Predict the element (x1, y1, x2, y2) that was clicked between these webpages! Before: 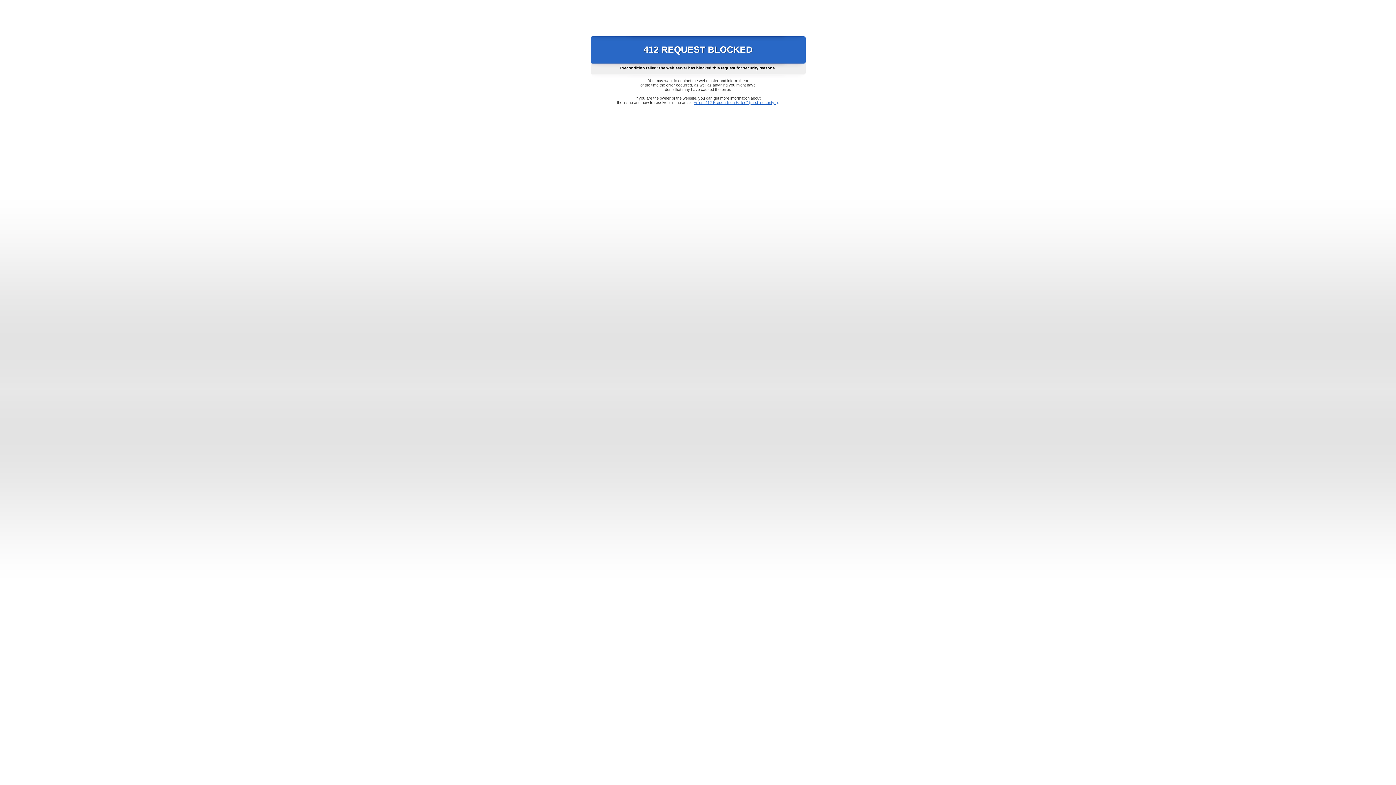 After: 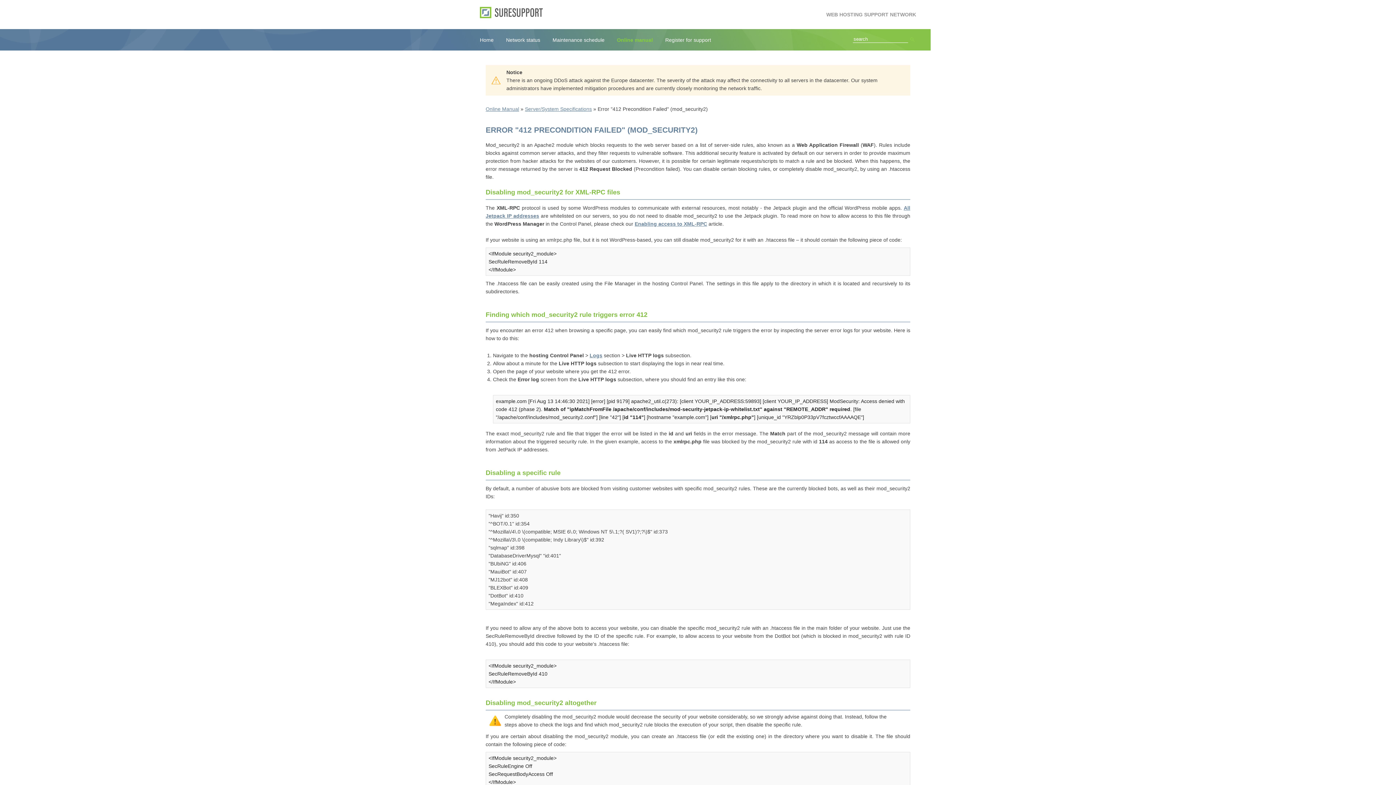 Action: label: Error "412 Precondition Failed" (mod_security2) bbox: (693, 100, 778, 104)